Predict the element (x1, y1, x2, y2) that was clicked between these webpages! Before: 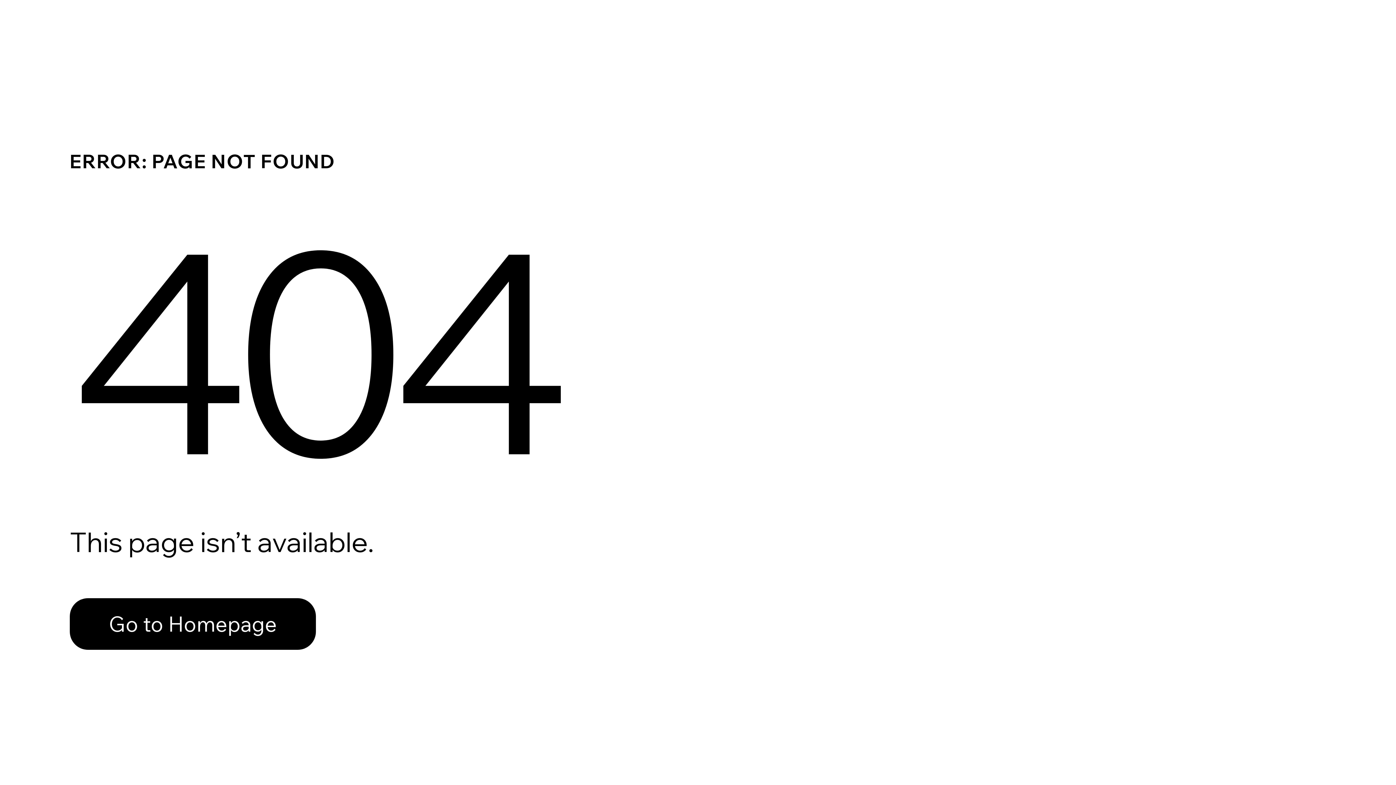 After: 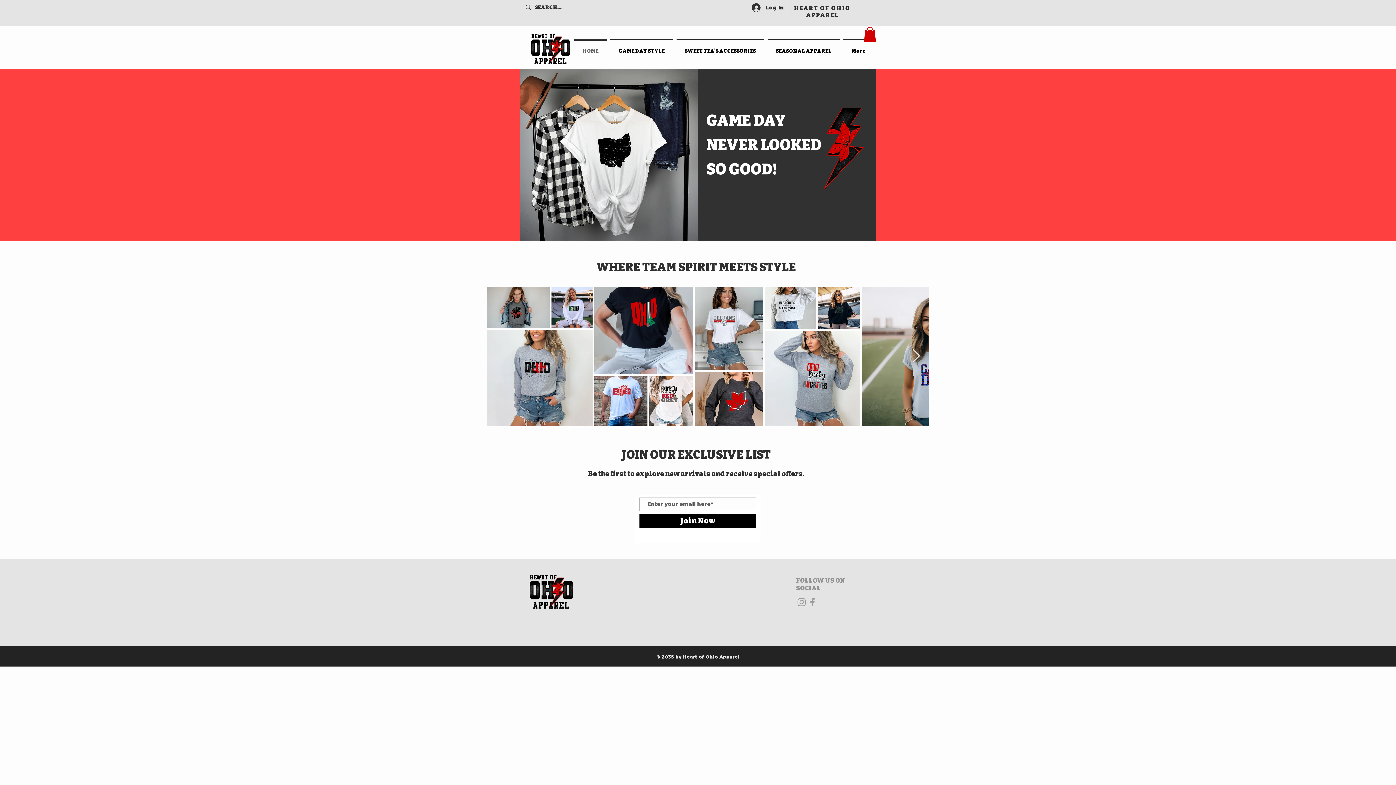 Action: label: Go to Homepage bbox: (69, 582, 768, 659)